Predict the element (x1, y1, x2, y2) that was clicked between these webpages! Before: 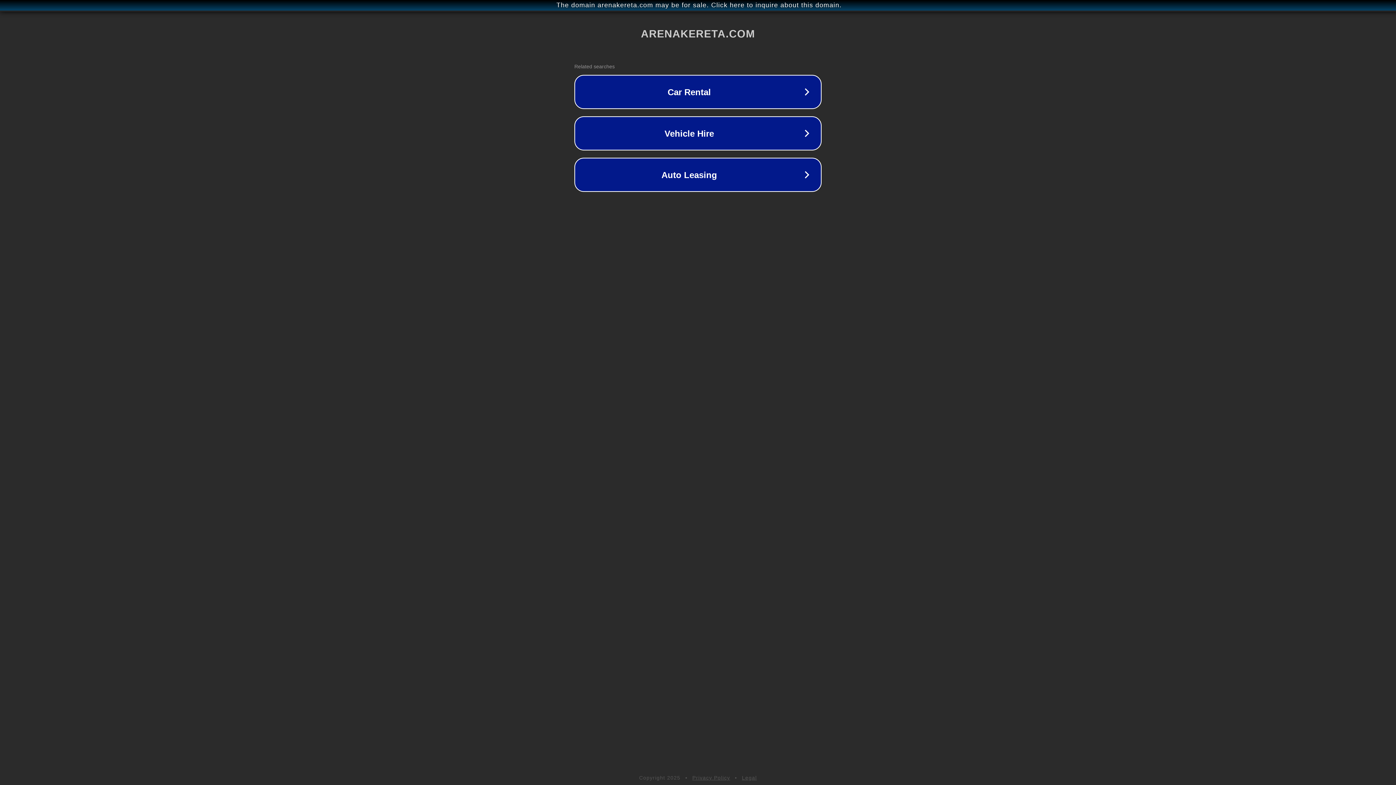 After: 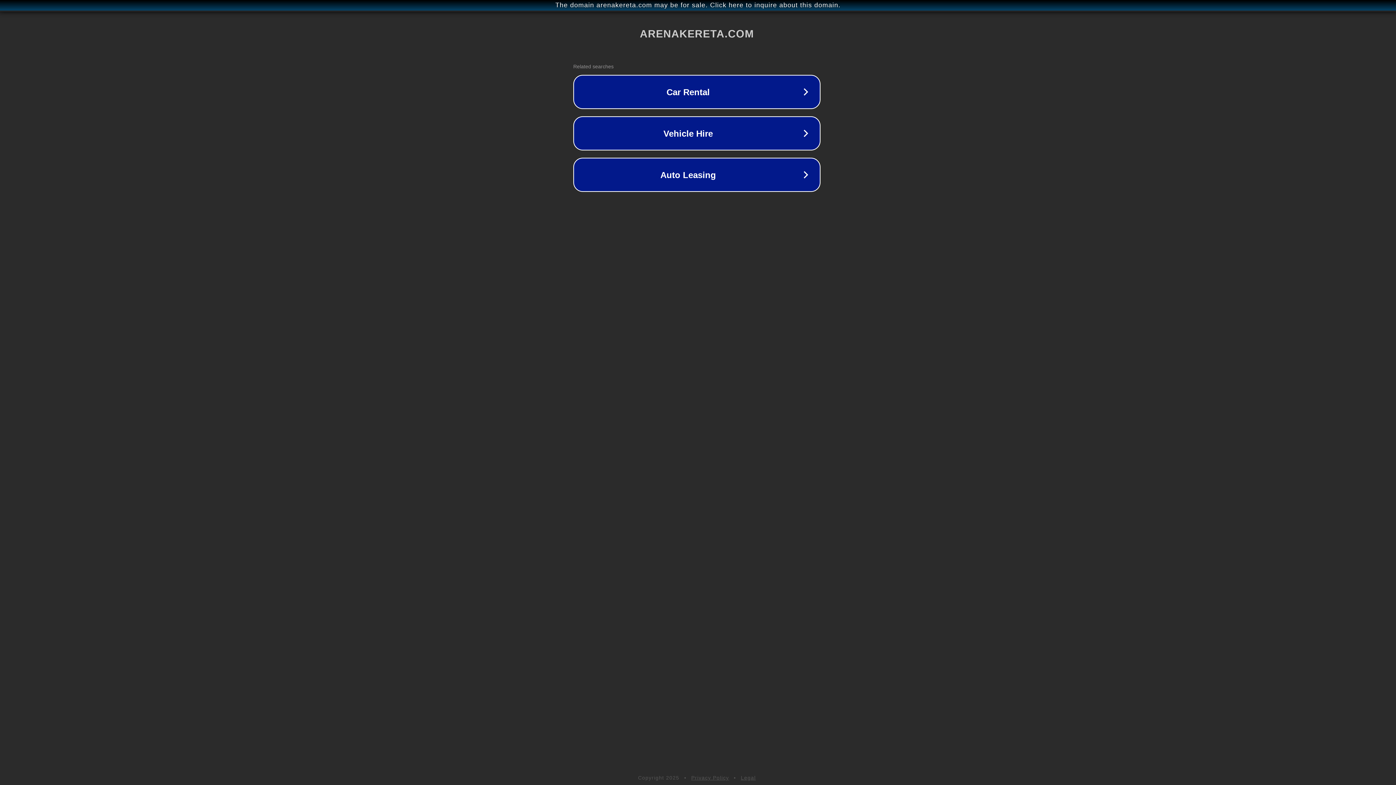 Action: bbox: (1, 1, 1397, 9) label: The domain arenakereta.com may be for sale. Click here to inquire about this domain.